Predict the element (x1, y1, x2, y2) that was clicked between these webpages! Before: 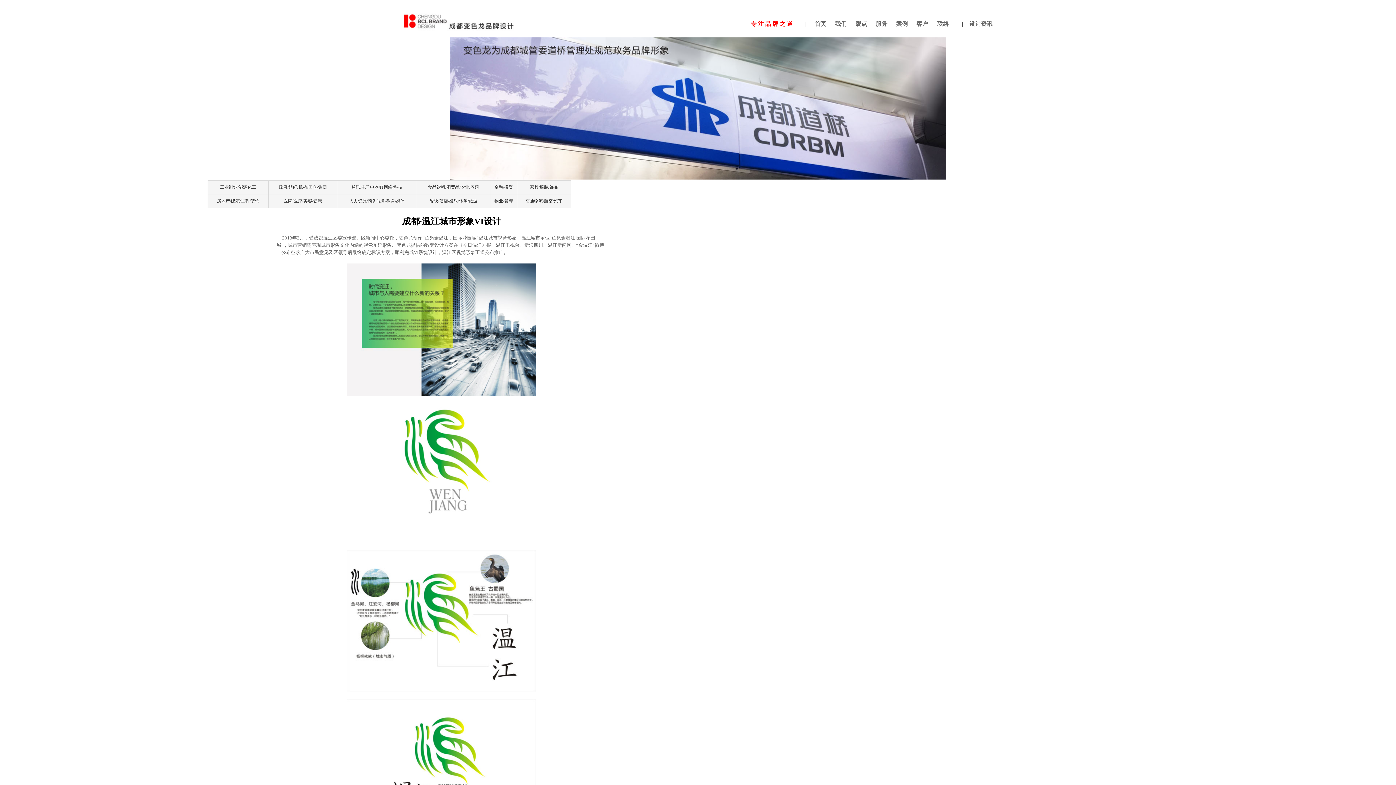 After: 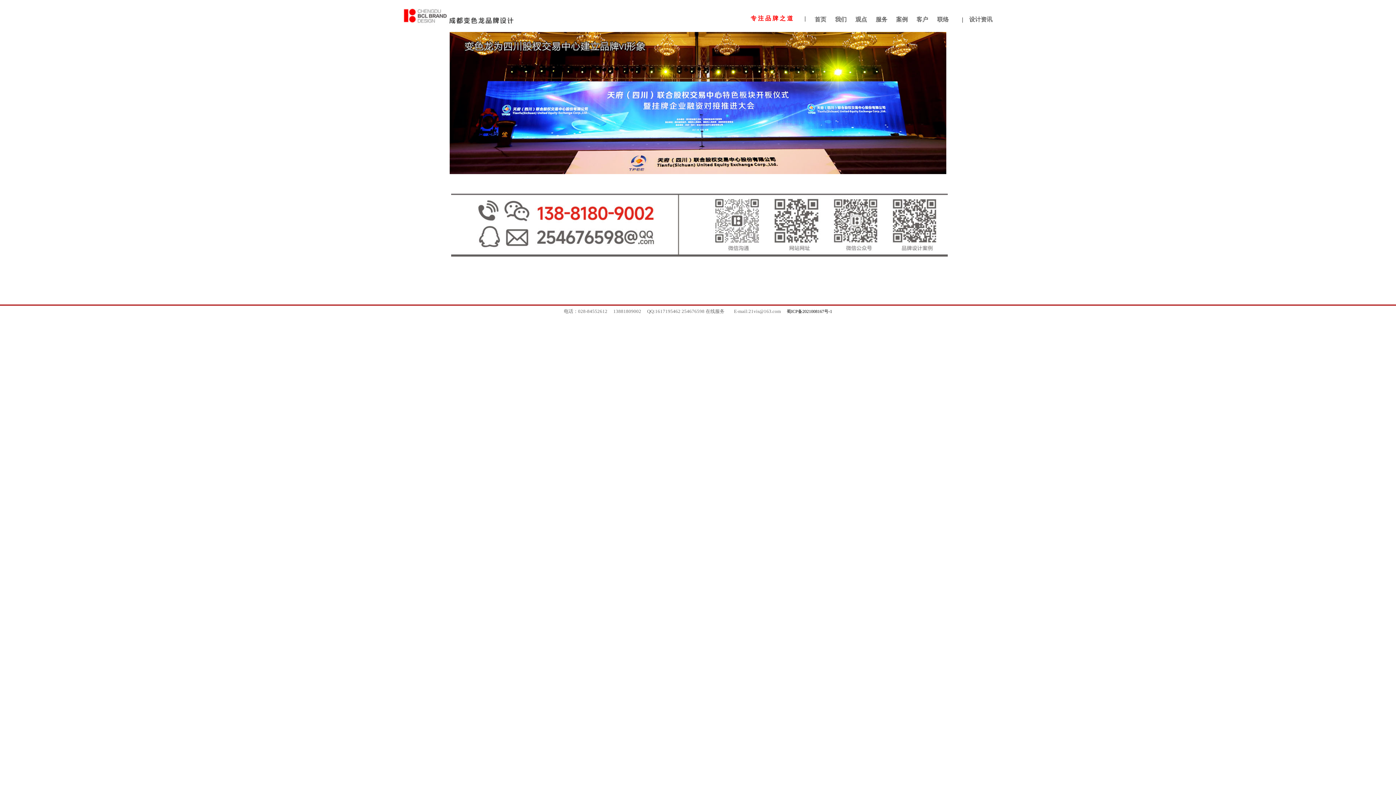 Action: bbox: (937, 21, 949, 26) label: 联络